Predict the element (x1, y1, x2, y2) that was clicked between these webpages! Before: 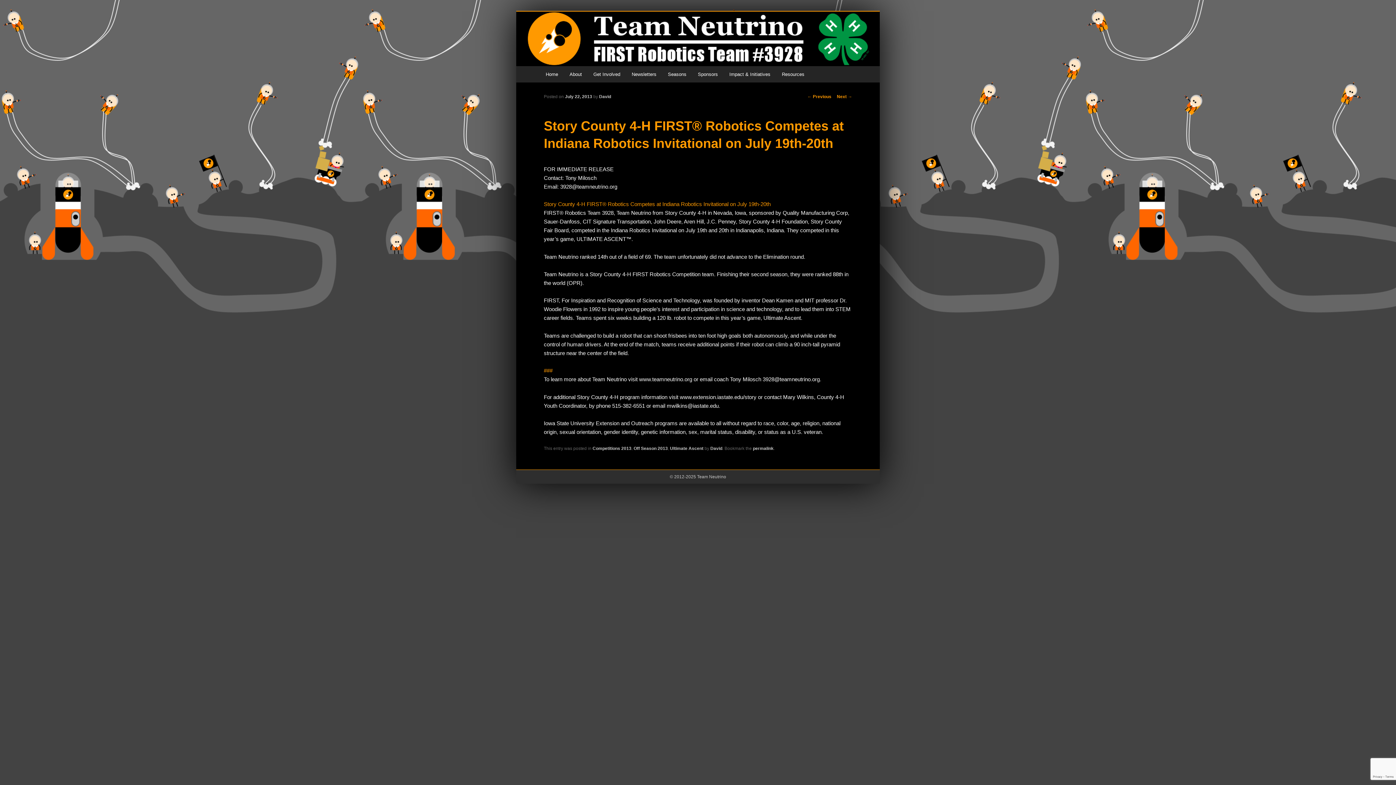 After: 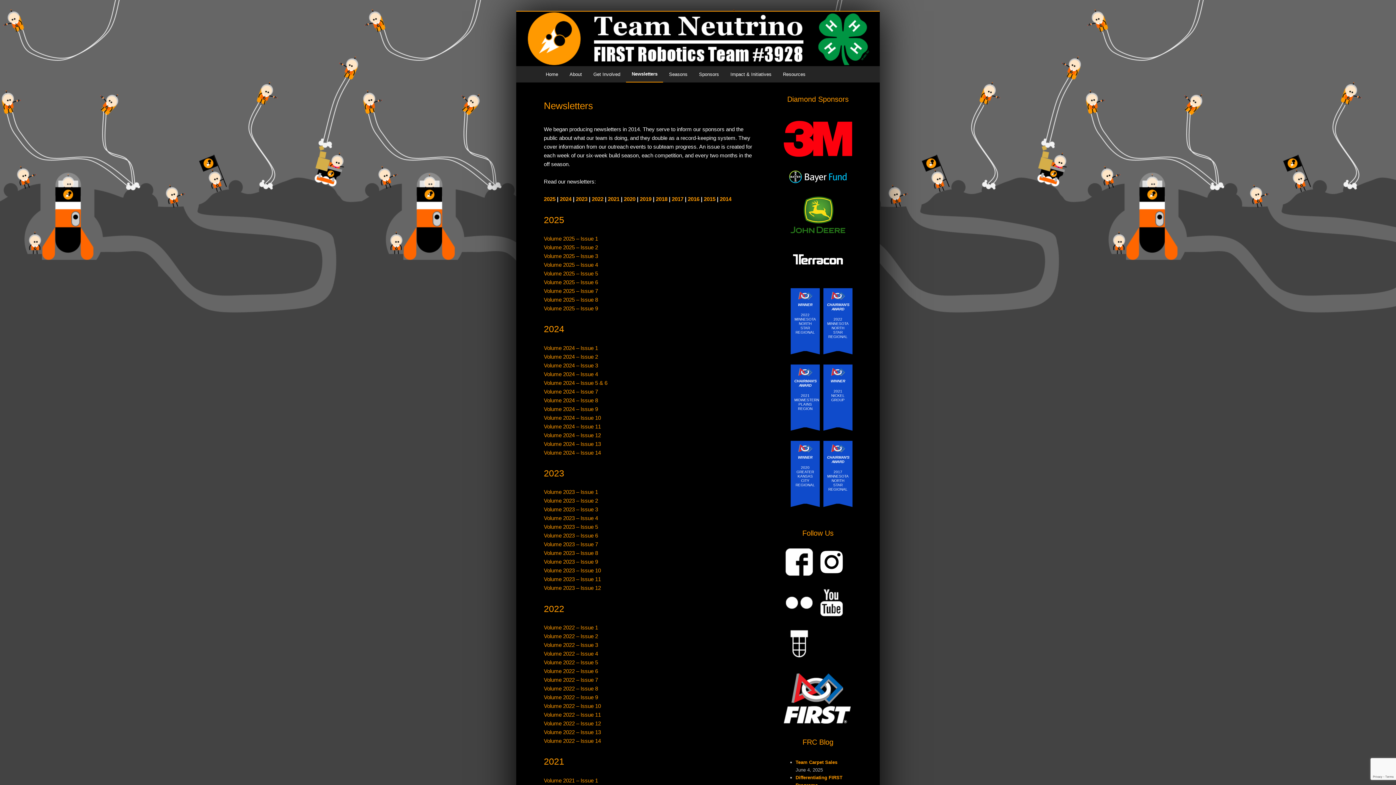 Action: label: Newsletters bbox: (626, 66, 662, 82)